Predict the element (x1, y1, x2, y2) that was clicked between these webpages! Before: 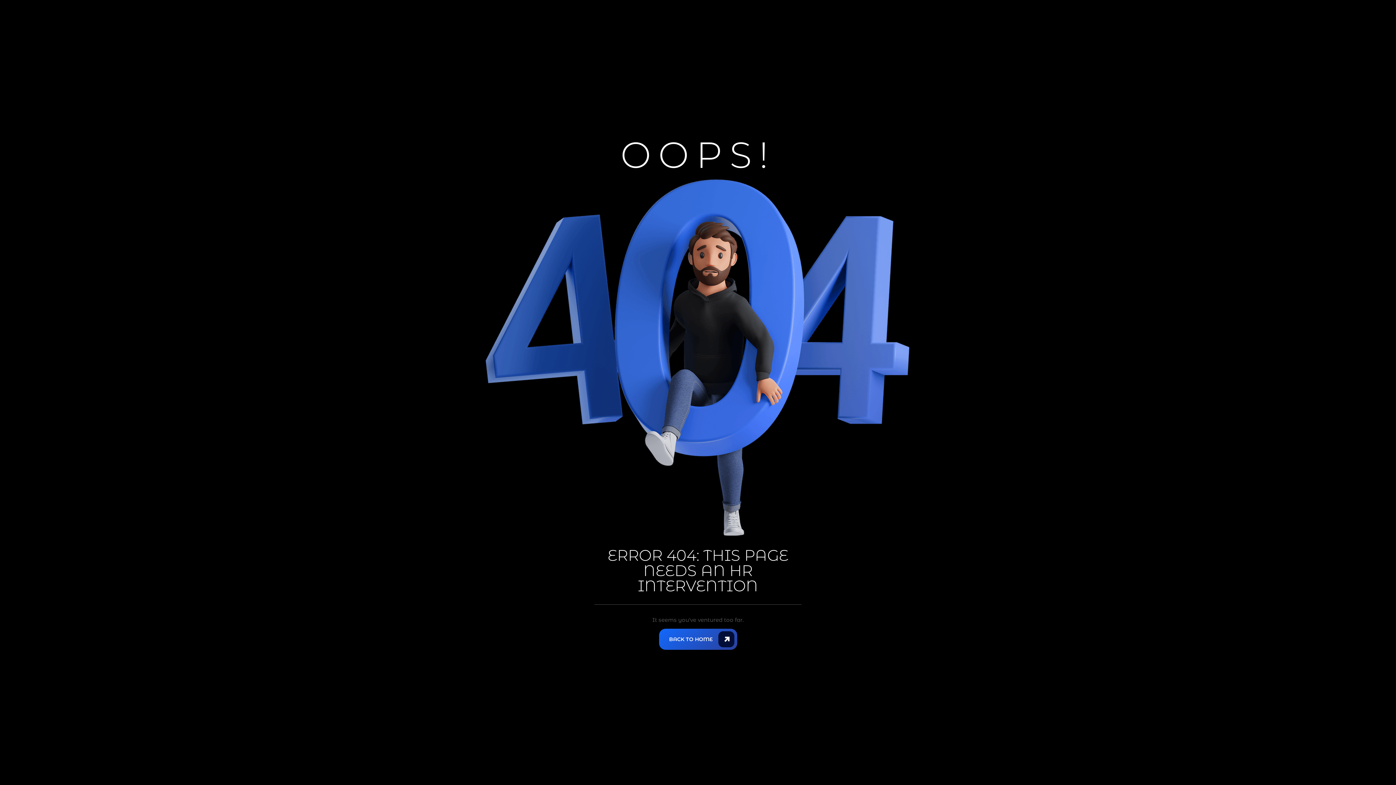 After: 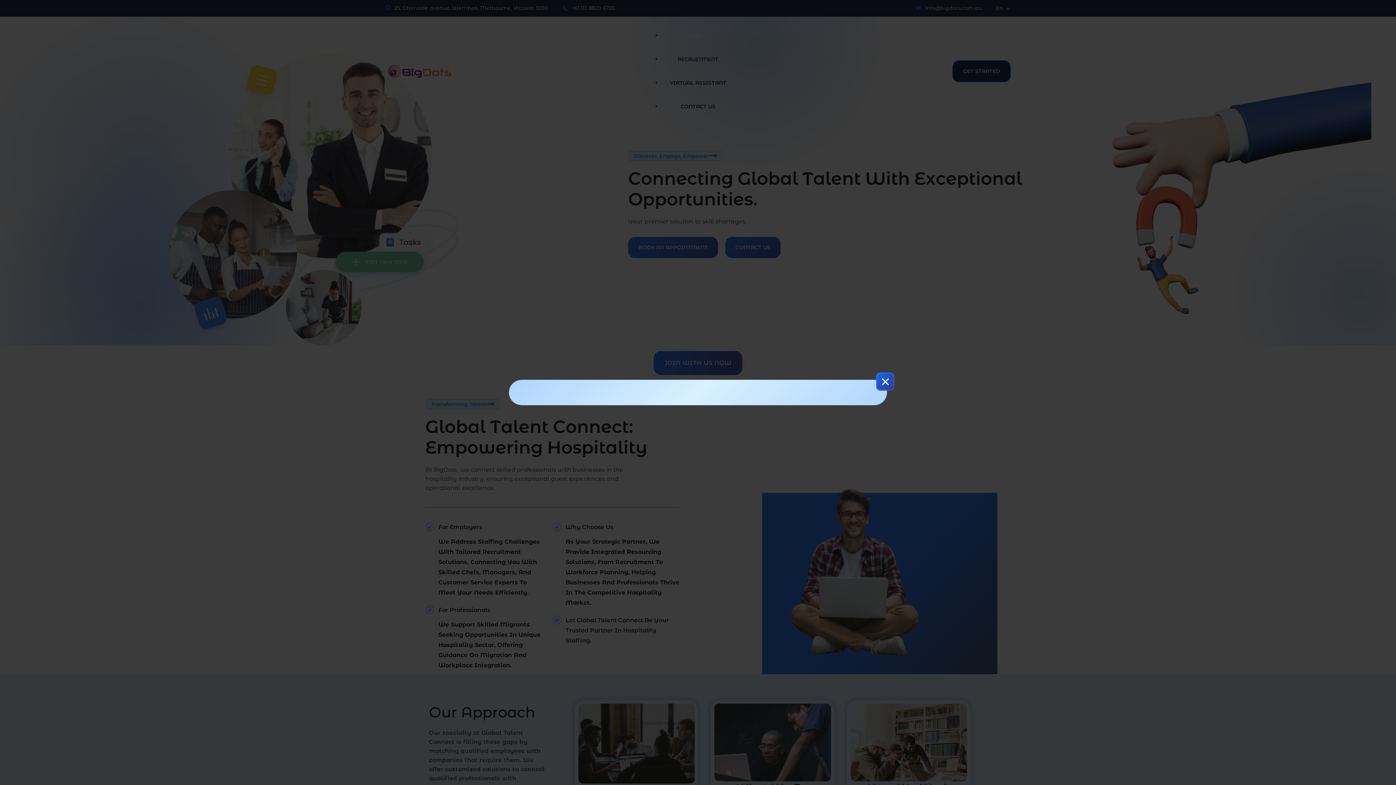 Action: label: BACK TO HOME bbox: (659, 629, 737, 650)